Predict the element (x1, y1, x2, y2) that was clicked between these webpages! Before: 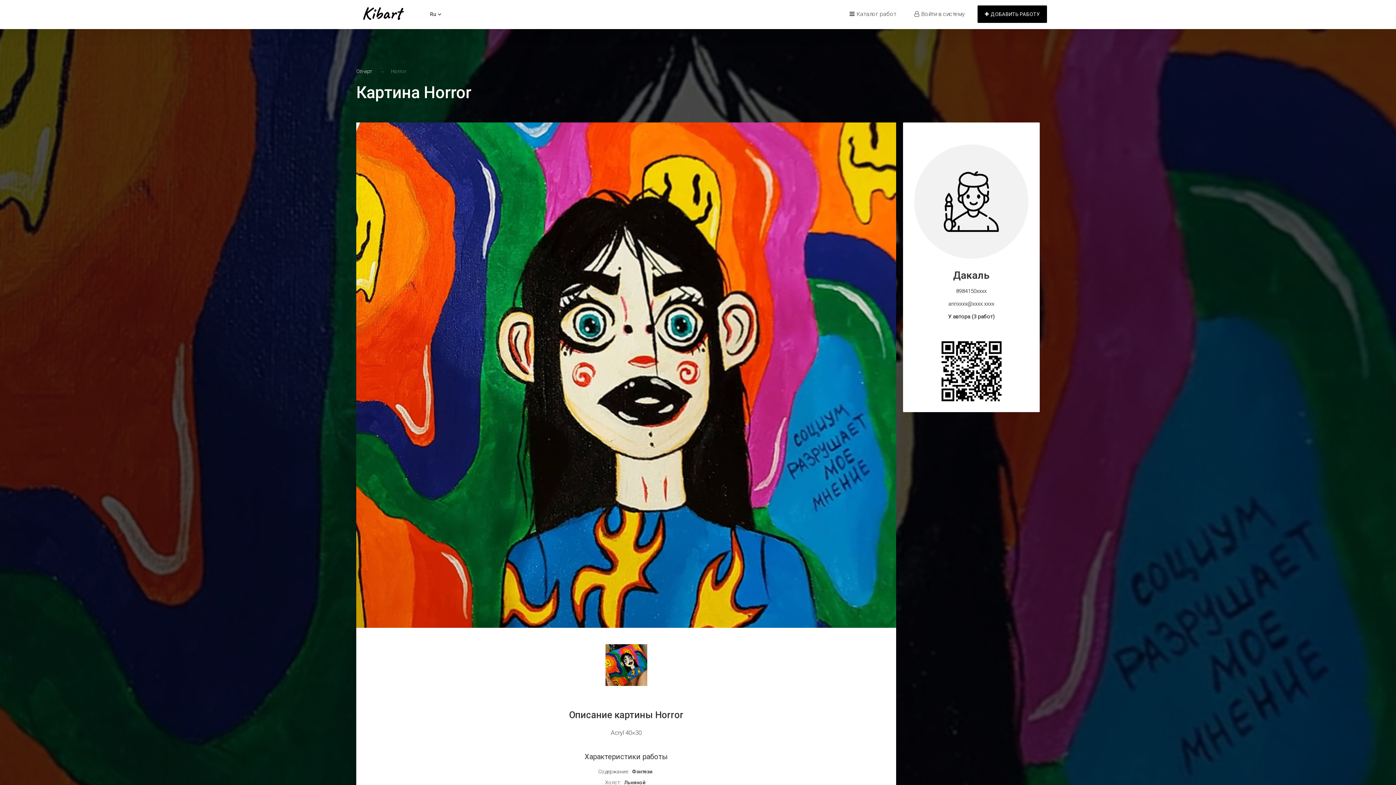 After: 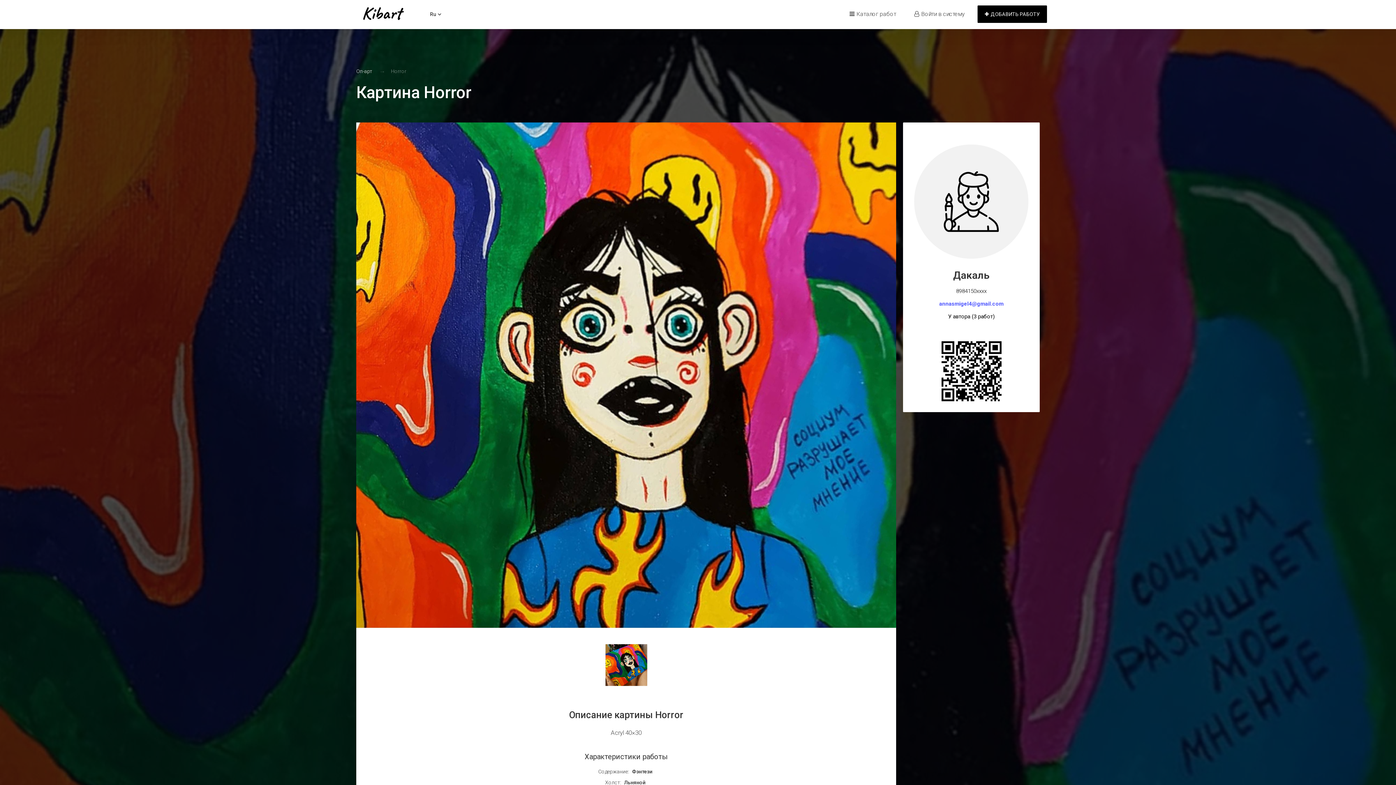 Action: bbox: (948, 300, 994, 307) label: annxxxx@xxxx.xxxx